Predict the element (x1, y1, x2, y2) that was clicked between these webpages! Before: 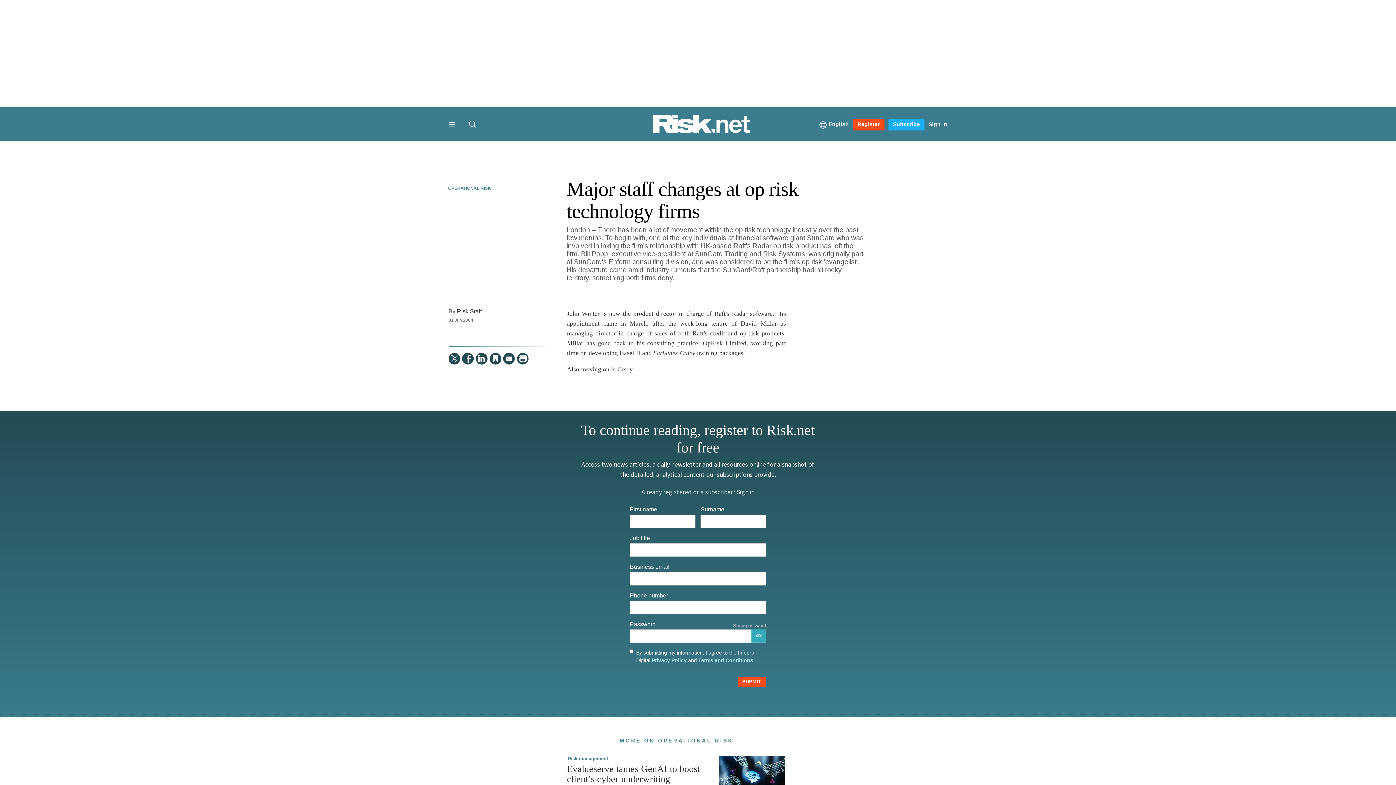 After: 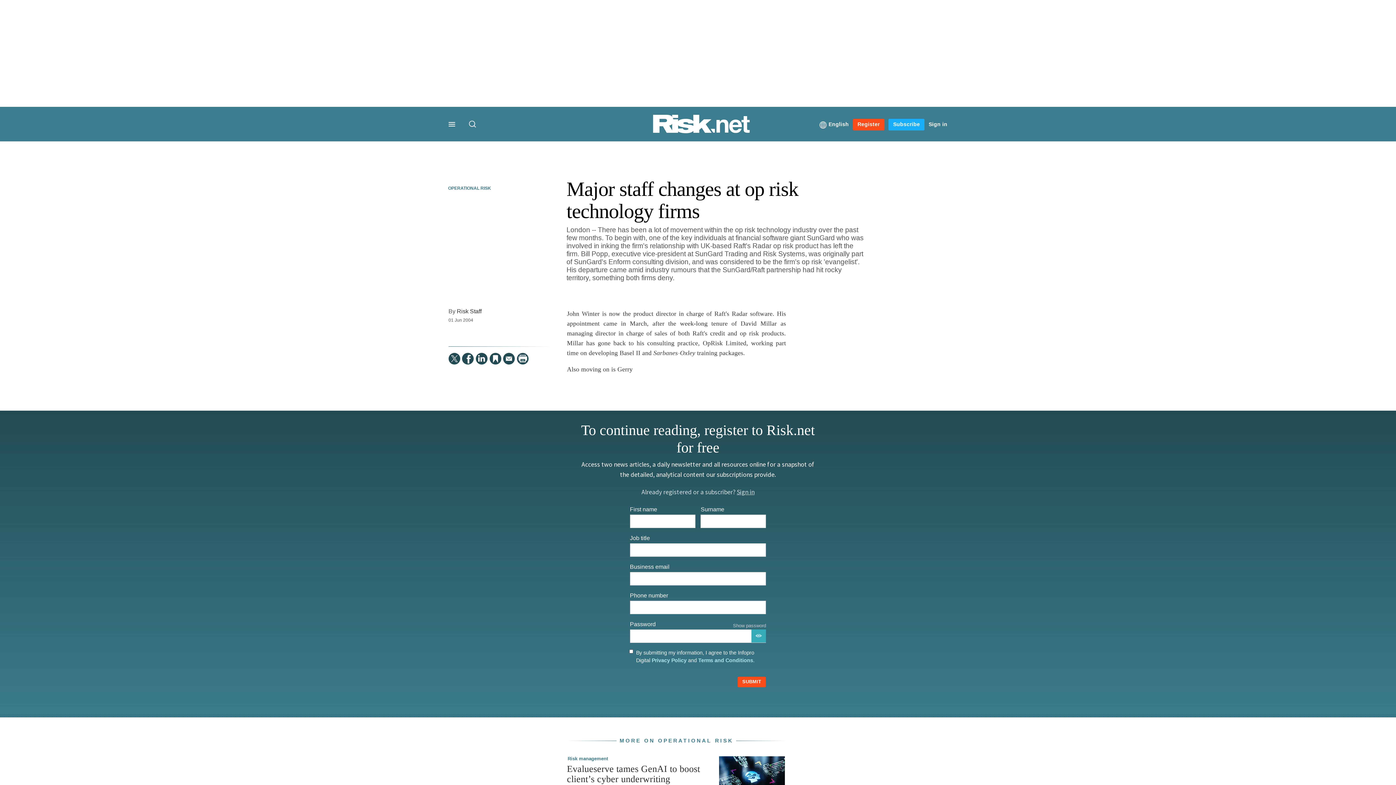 Action: bbox: (698, 656, 753, 664) label: Terms and Conditions